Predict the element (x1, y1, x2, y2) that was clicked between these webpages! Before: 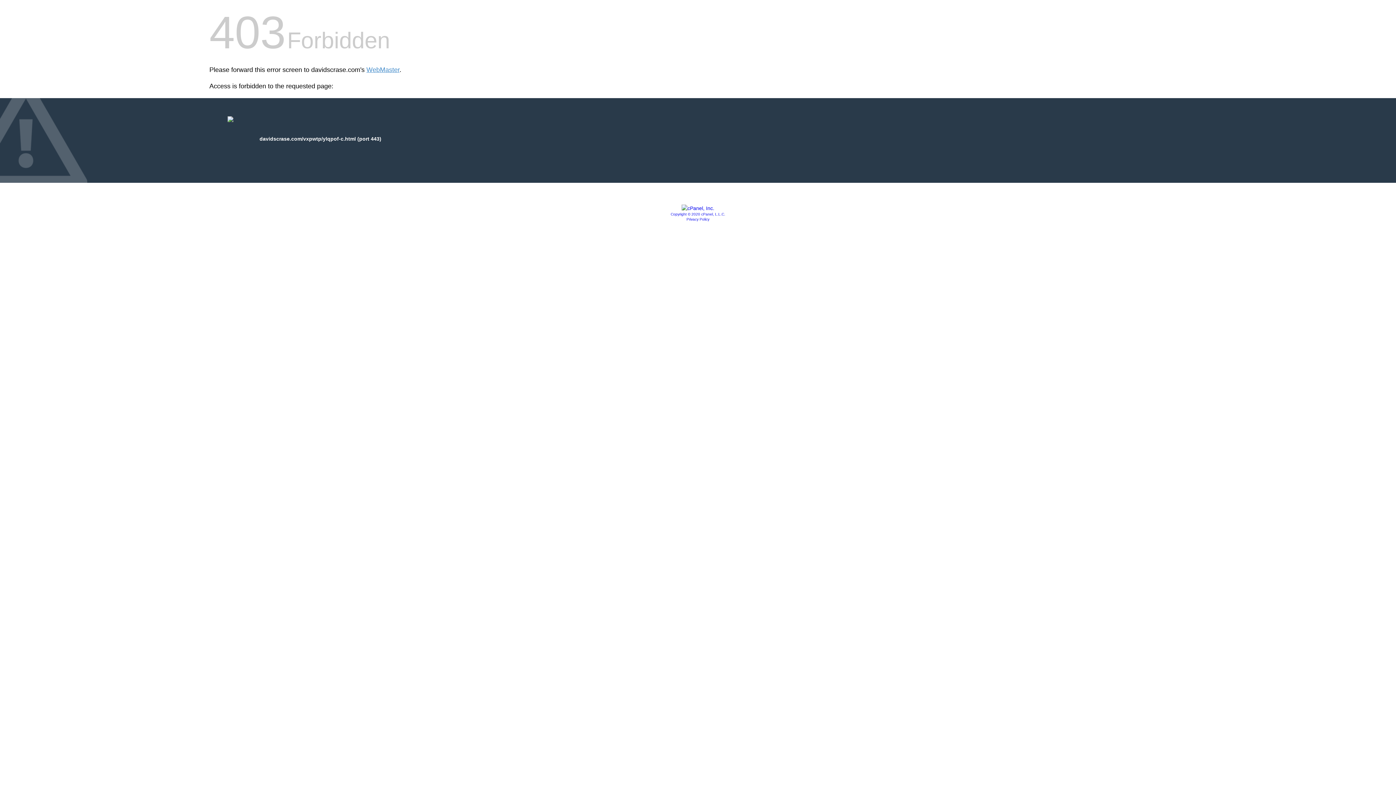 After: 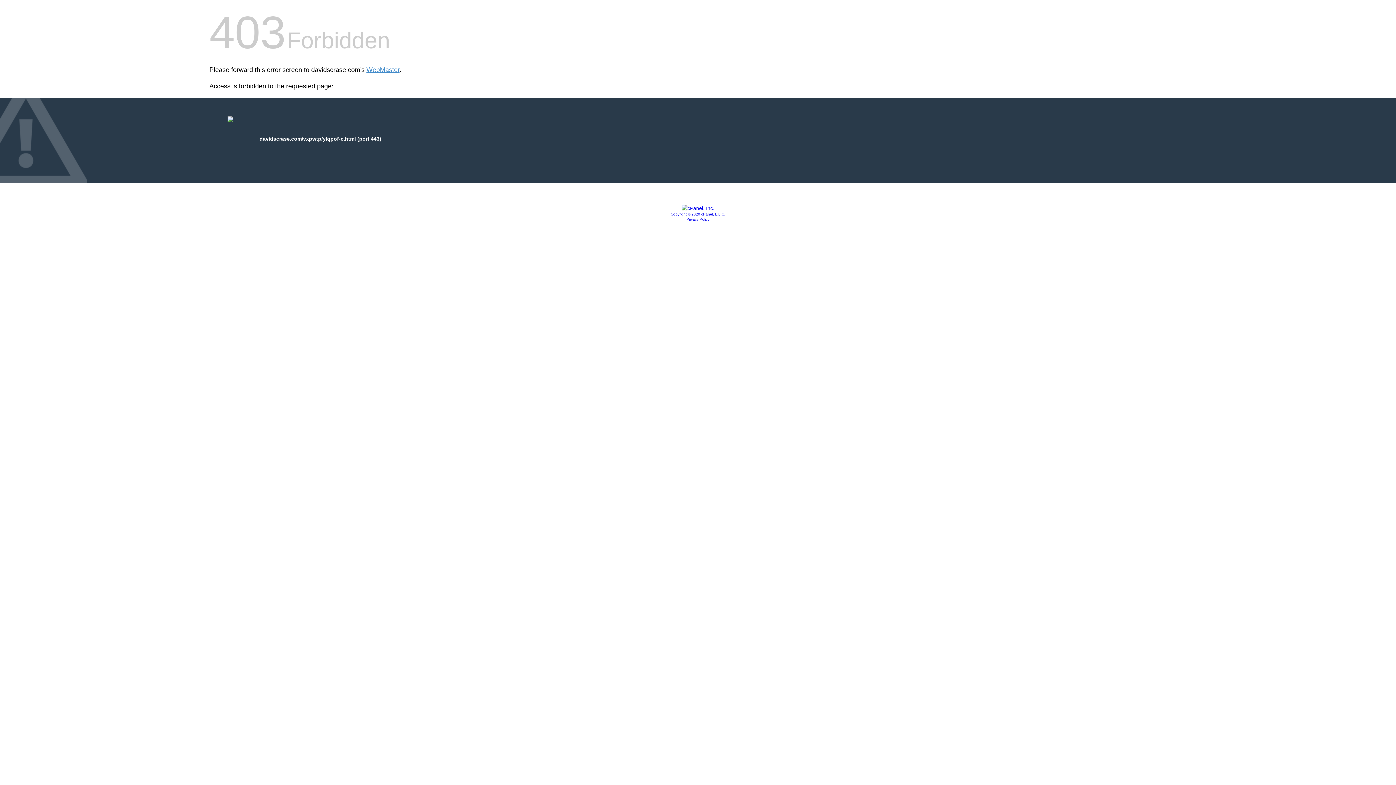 Action: bbox: (681, 205, 714, 211)